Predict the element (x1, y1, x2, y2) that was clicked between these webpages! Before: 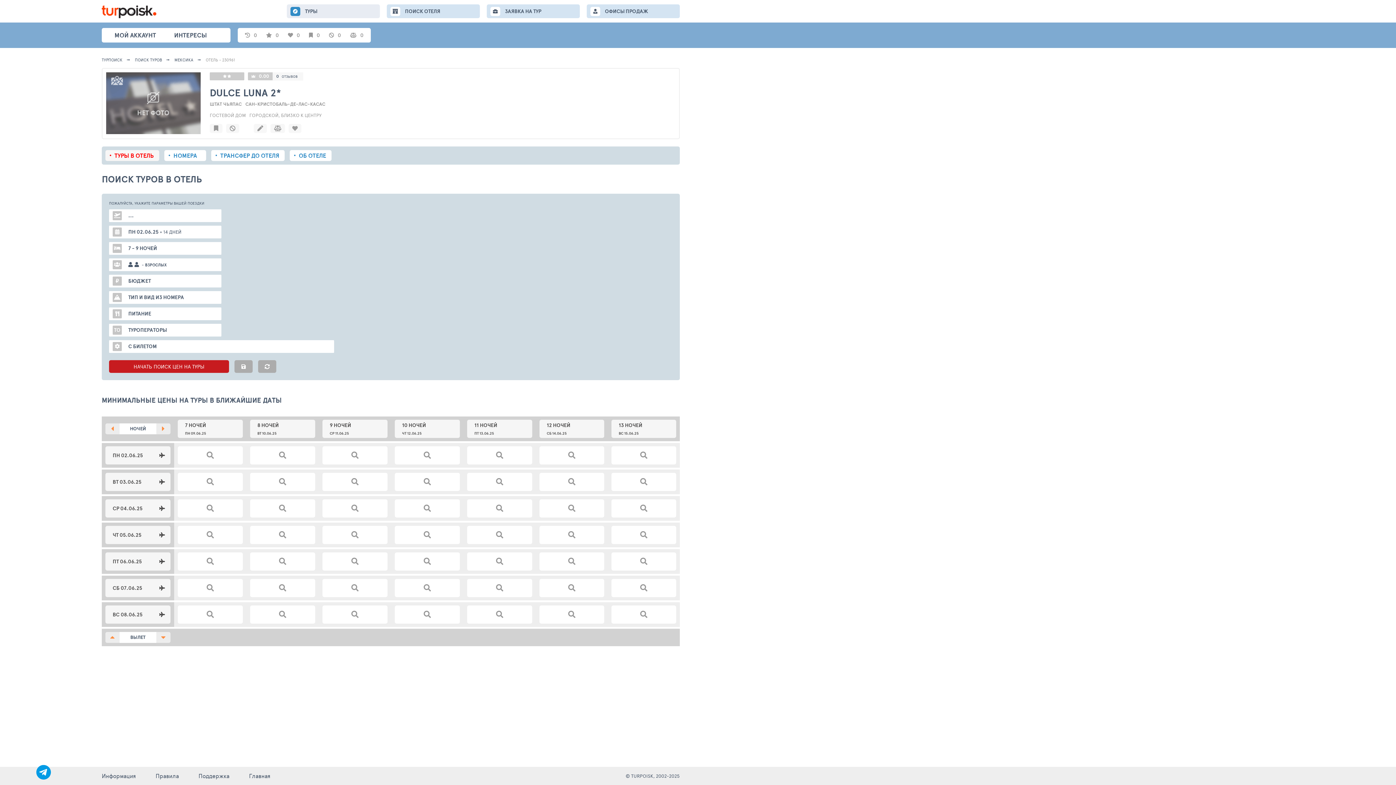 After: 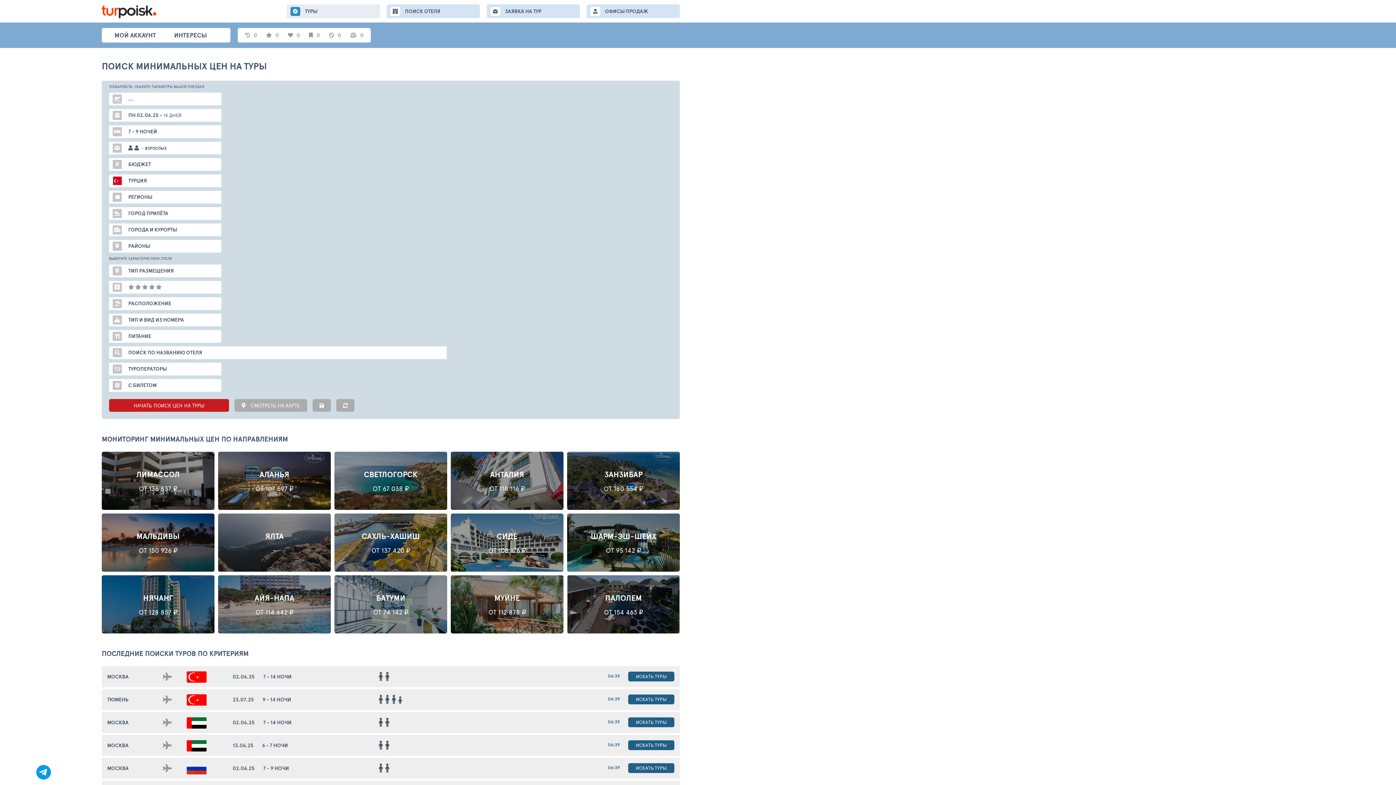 Action: bbox: (134, 51, 162, 68) label: ПОИСК ТУРОВ